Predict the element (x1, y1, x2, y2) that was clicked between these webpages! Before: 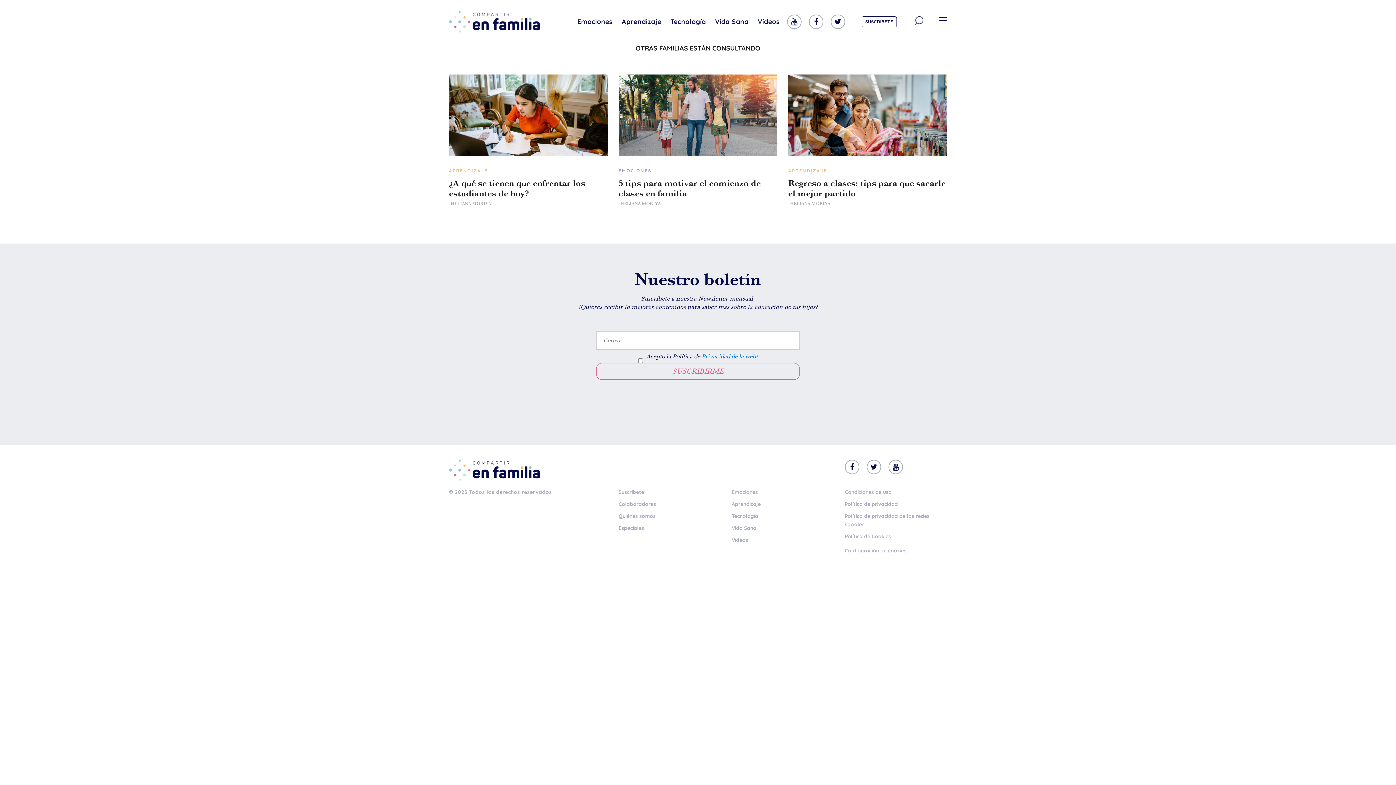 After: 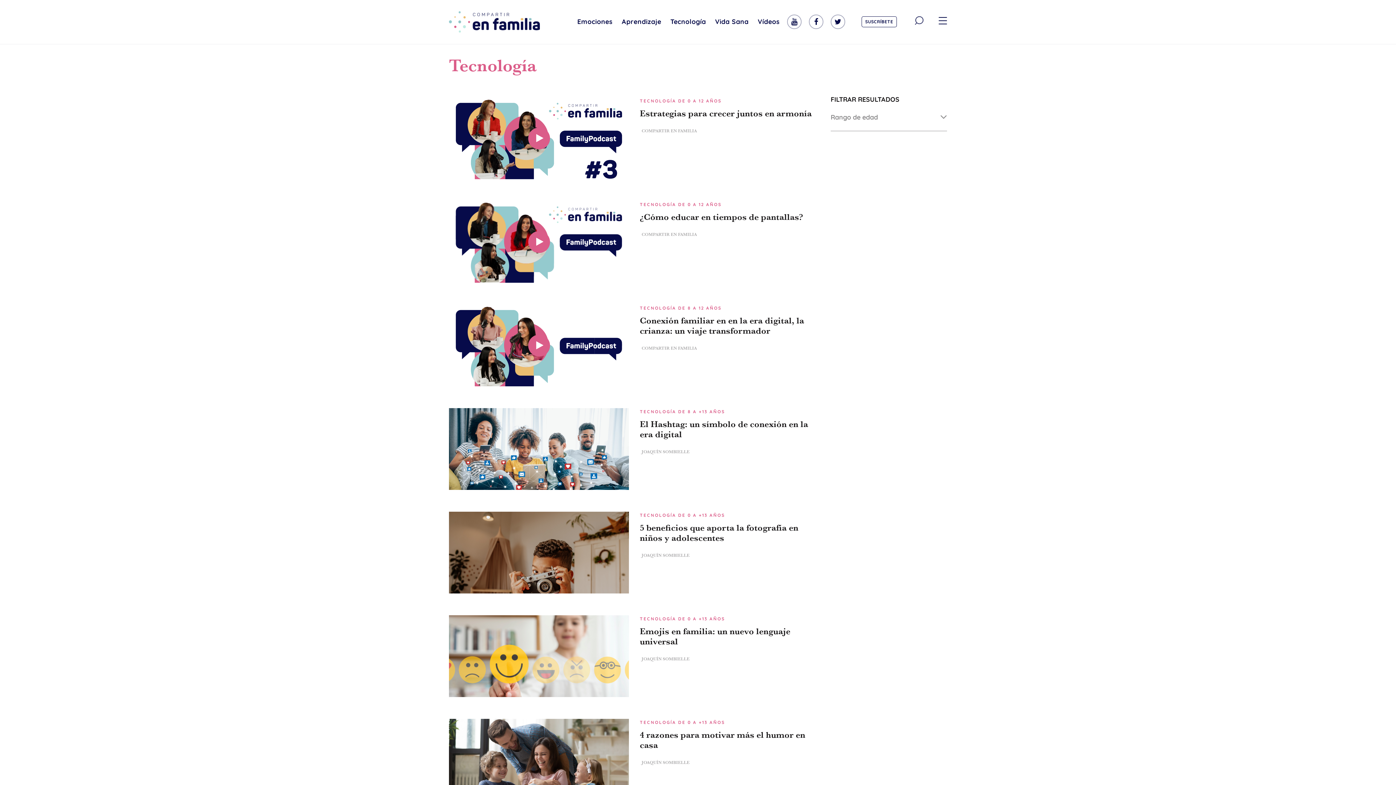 Action: bbox: (670, 16, 706, 28) label: Tecnología